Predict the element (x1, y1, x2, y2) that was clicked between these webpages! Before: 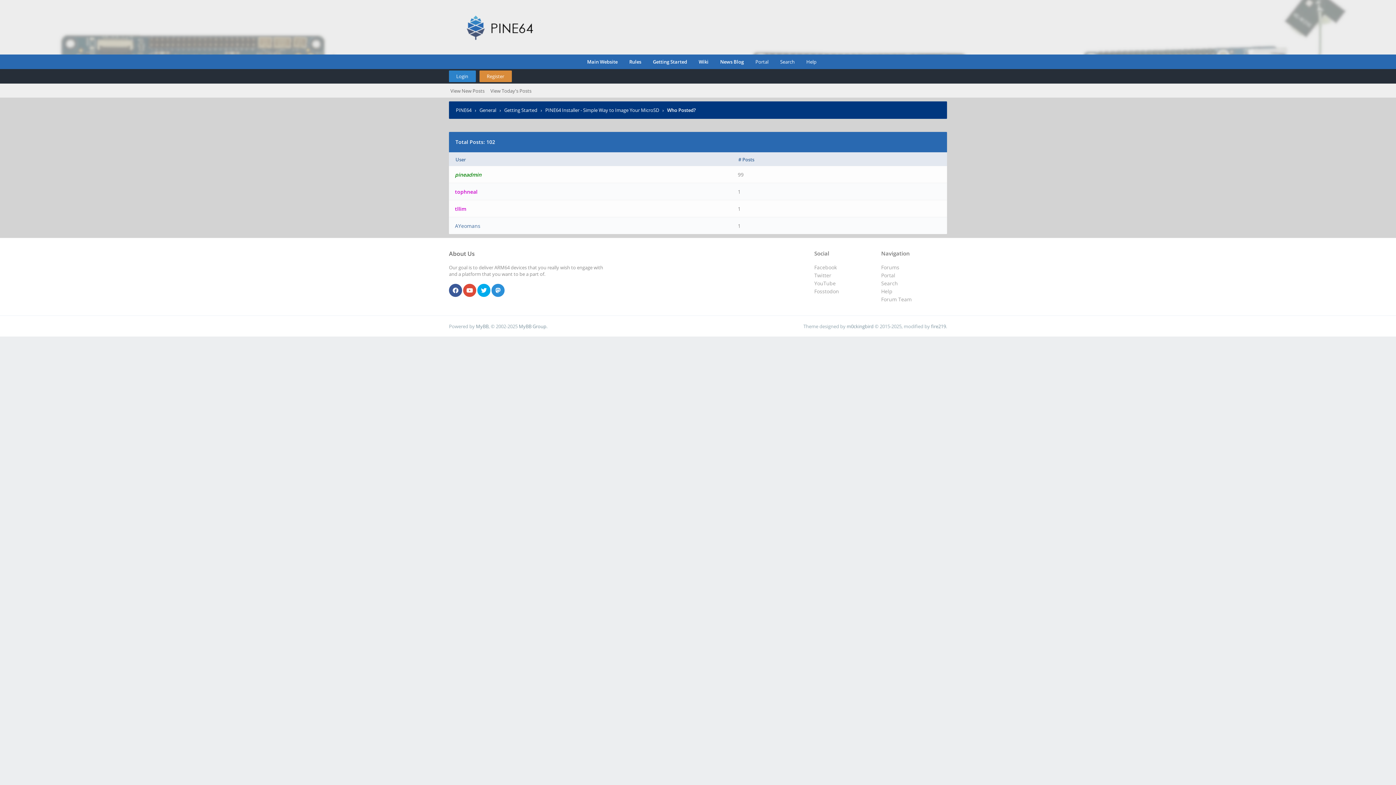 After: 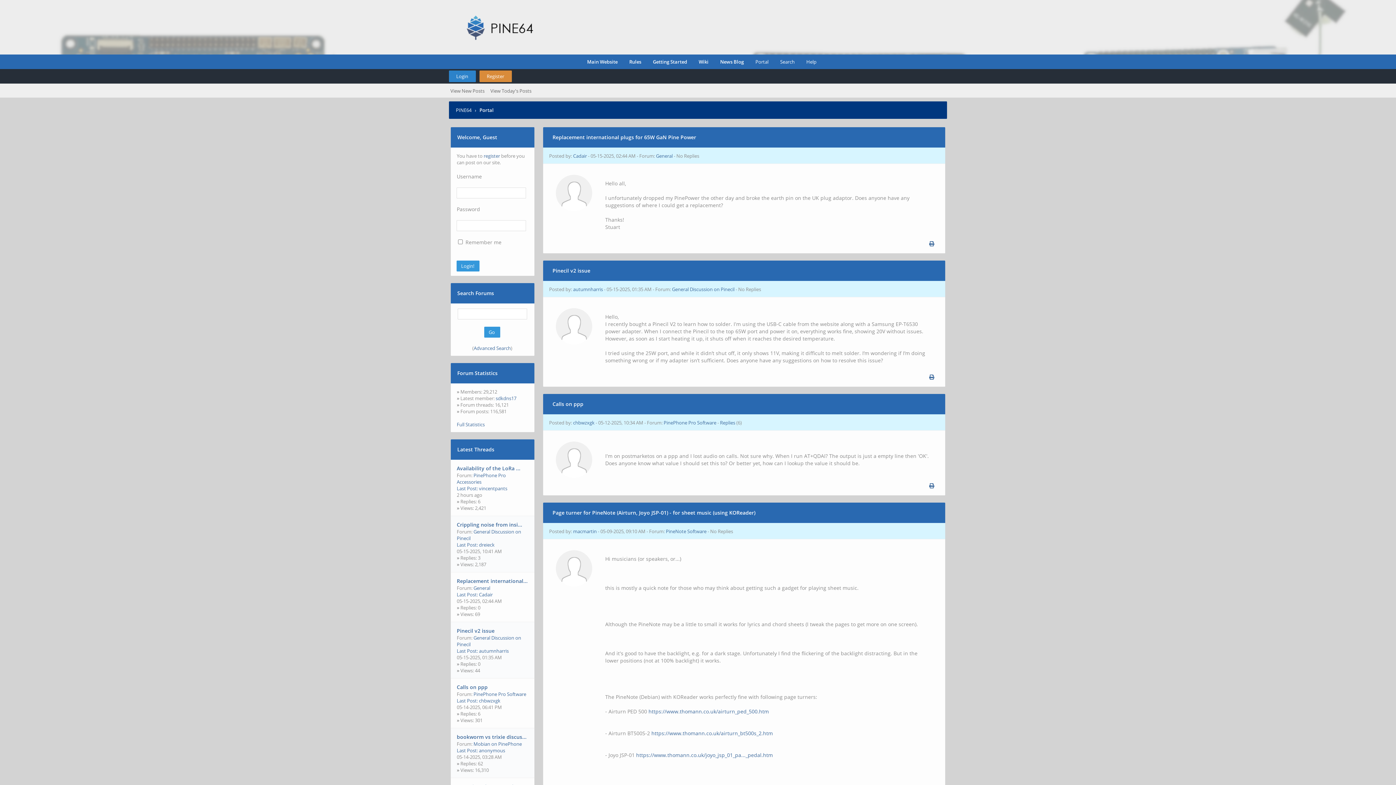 Action: bbox: (748, 54, 768, 69) label: Portal